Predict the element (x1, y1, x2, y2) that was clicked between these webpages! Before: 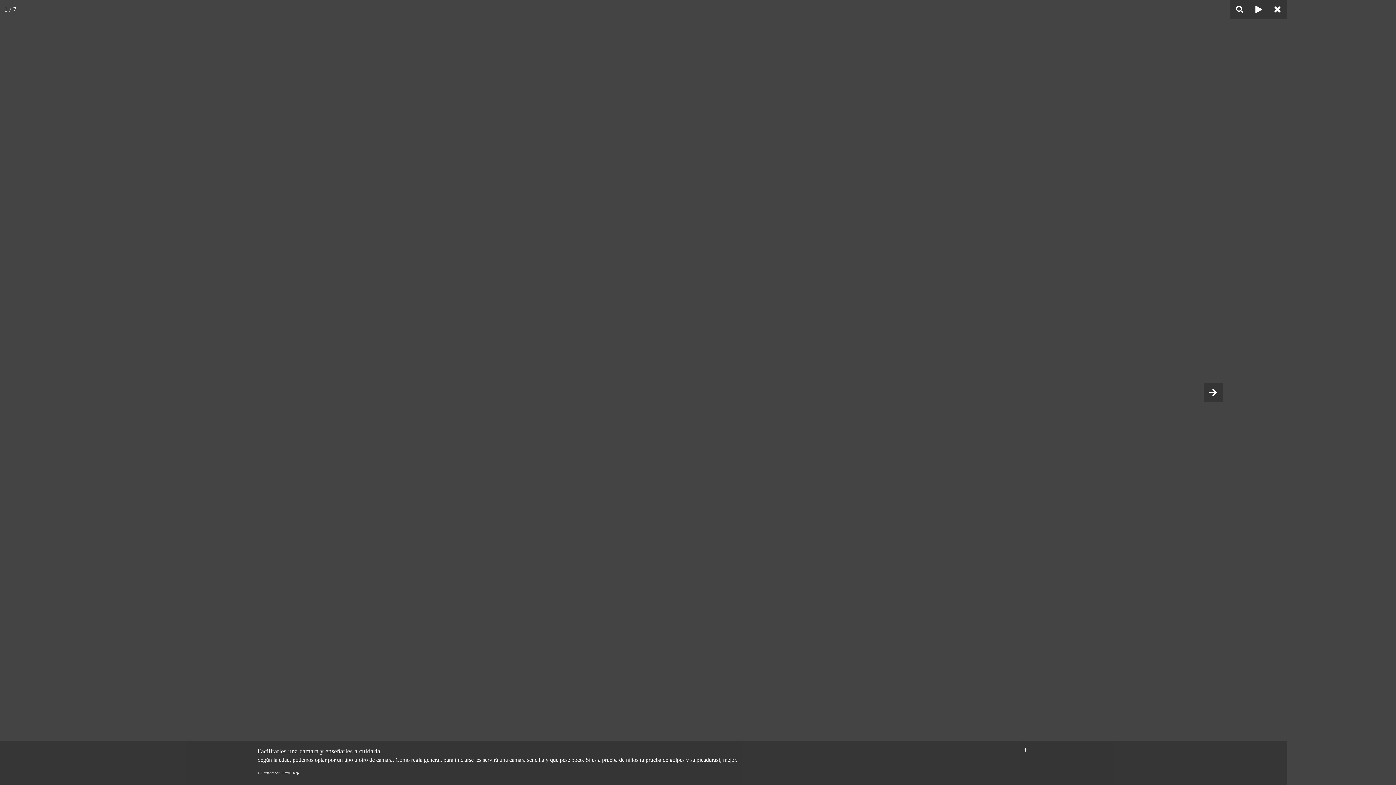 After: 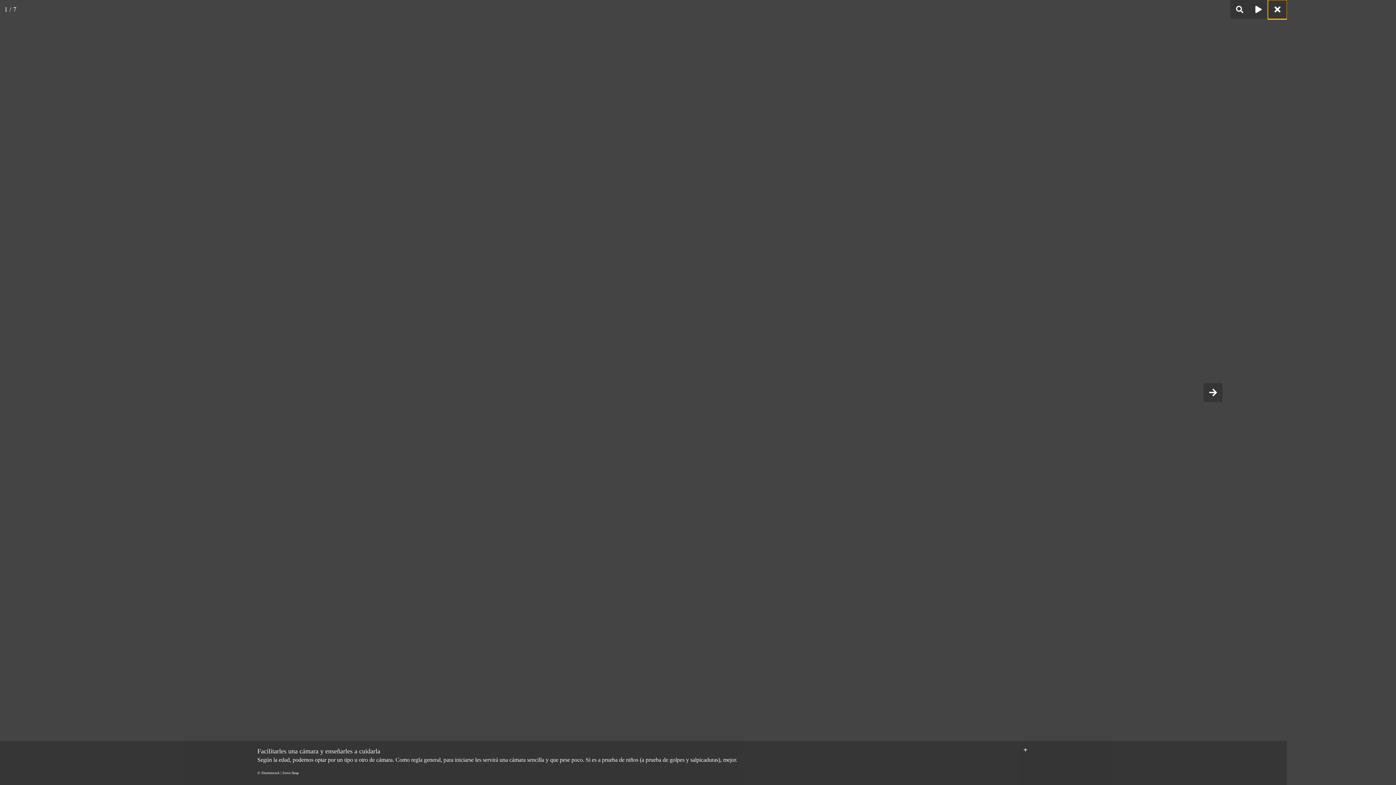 Action: bbox: (1268, 0, 1287, 18)